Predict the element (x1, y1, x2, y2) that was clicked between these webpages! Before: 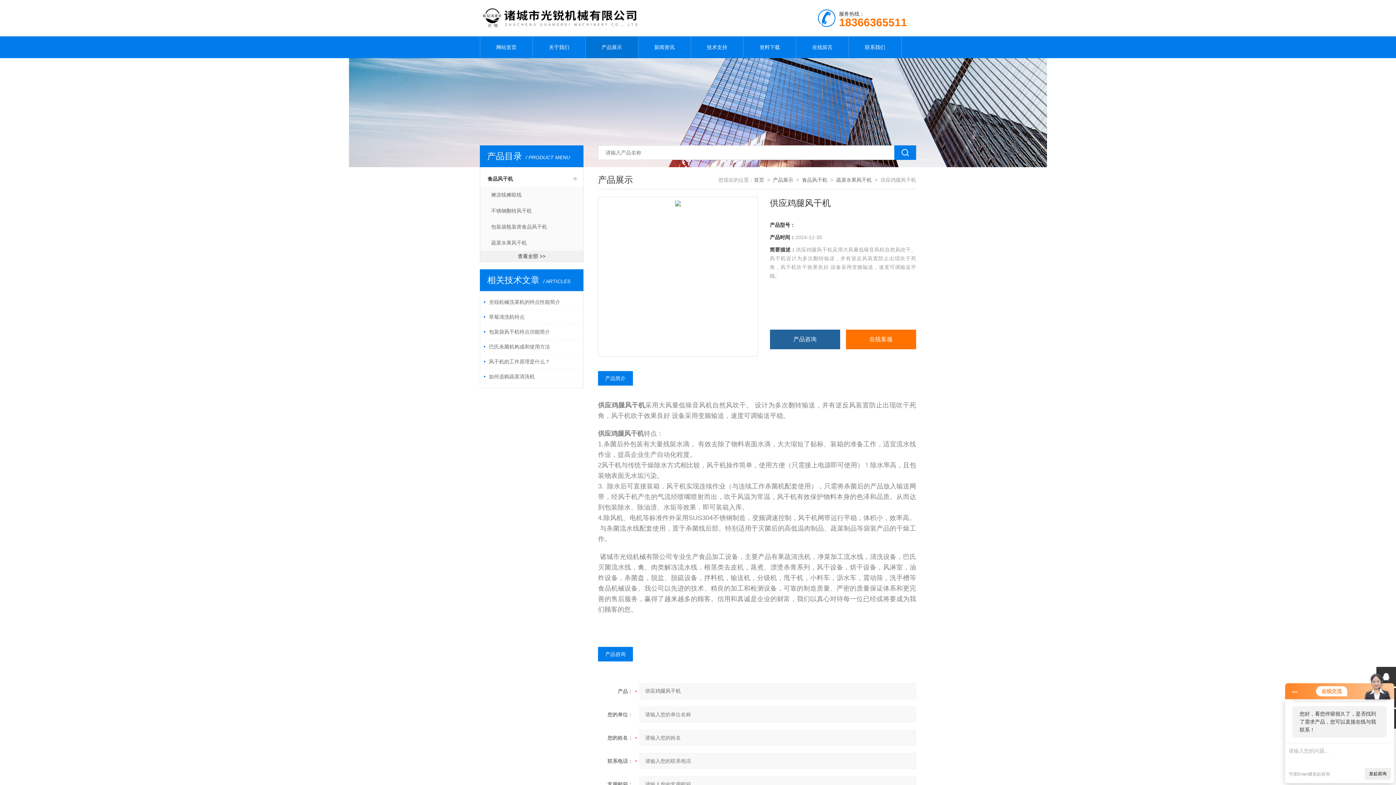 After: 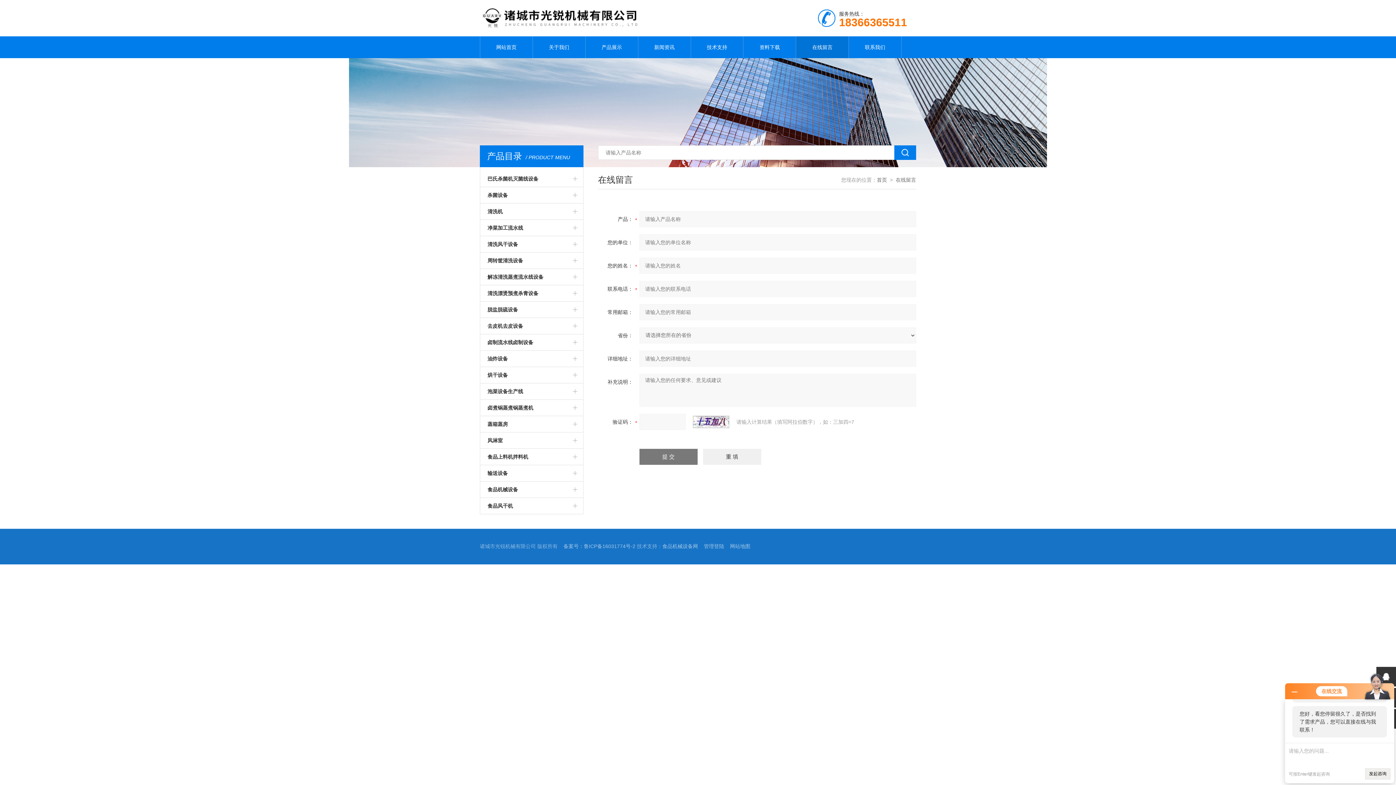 Action: label: 在线留言 bbox: (796, 36, 848, 58)